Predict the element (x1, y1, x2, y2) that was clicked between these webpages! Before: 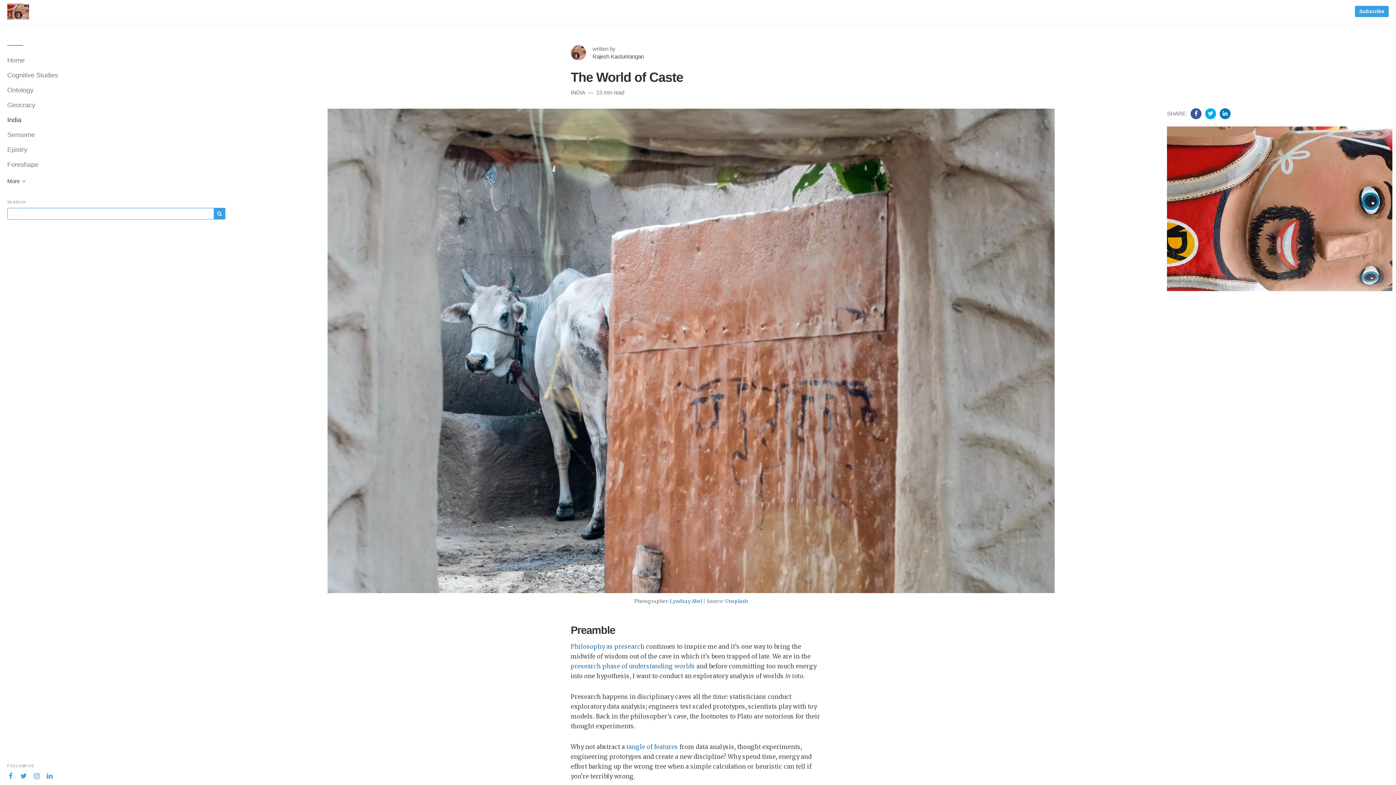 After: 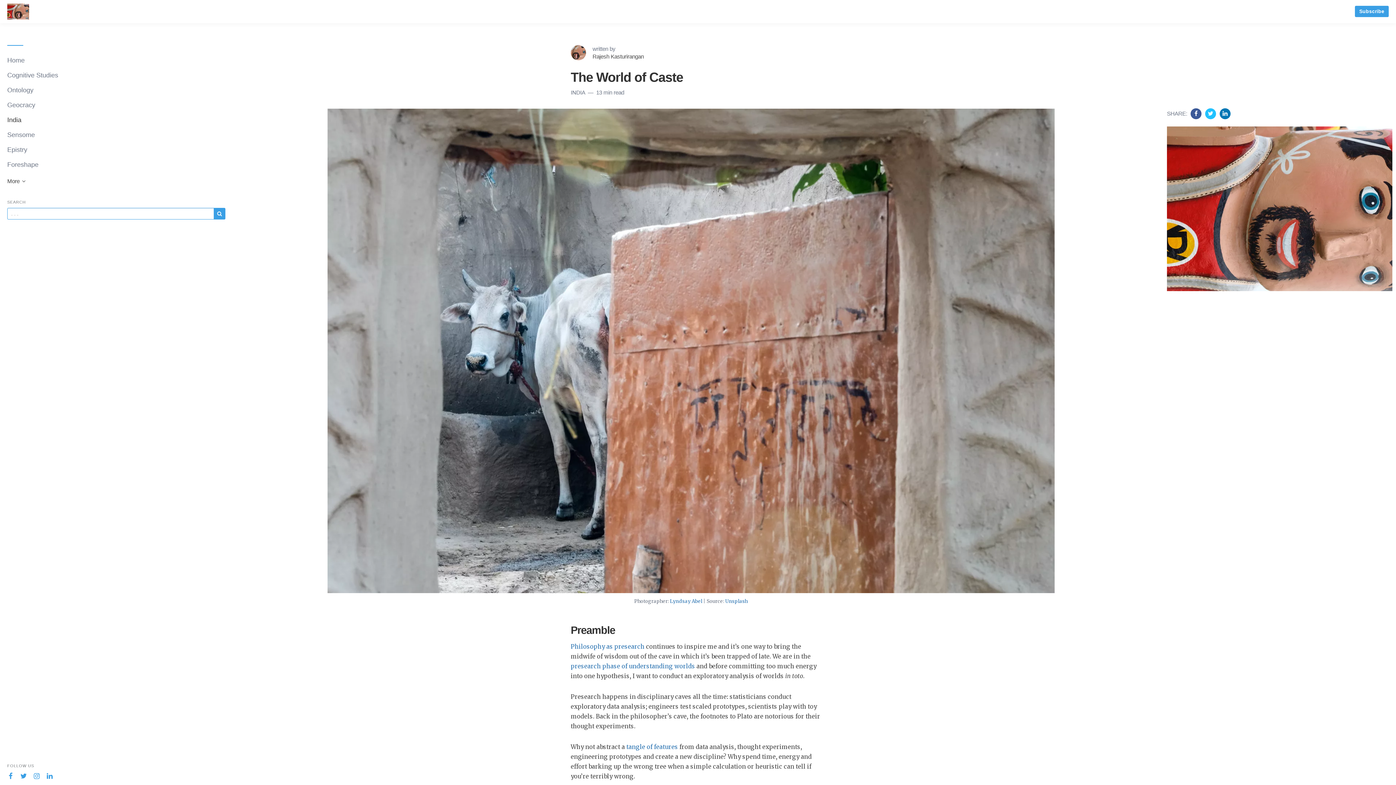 Action: bbox: (1203, 109, 1219, 117) label: Share on Twitter